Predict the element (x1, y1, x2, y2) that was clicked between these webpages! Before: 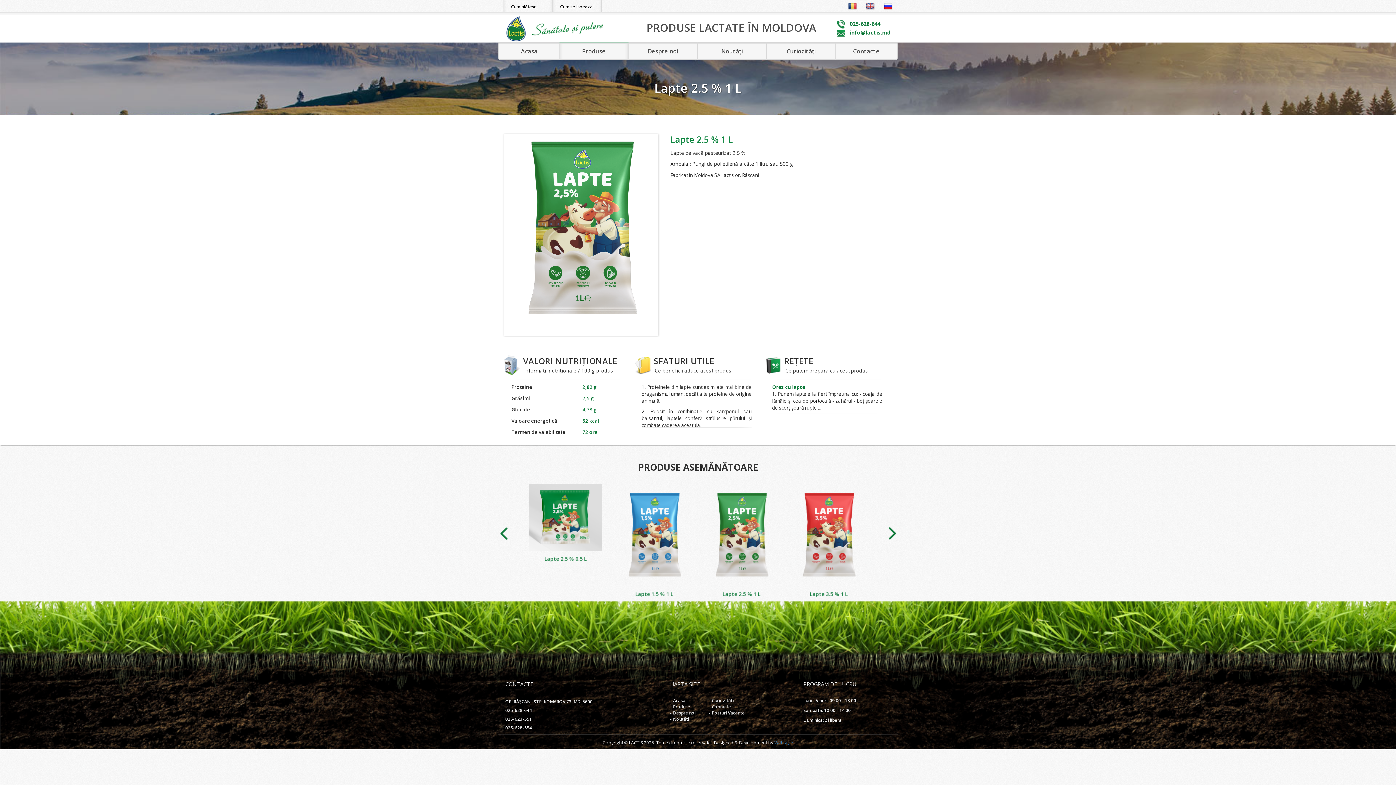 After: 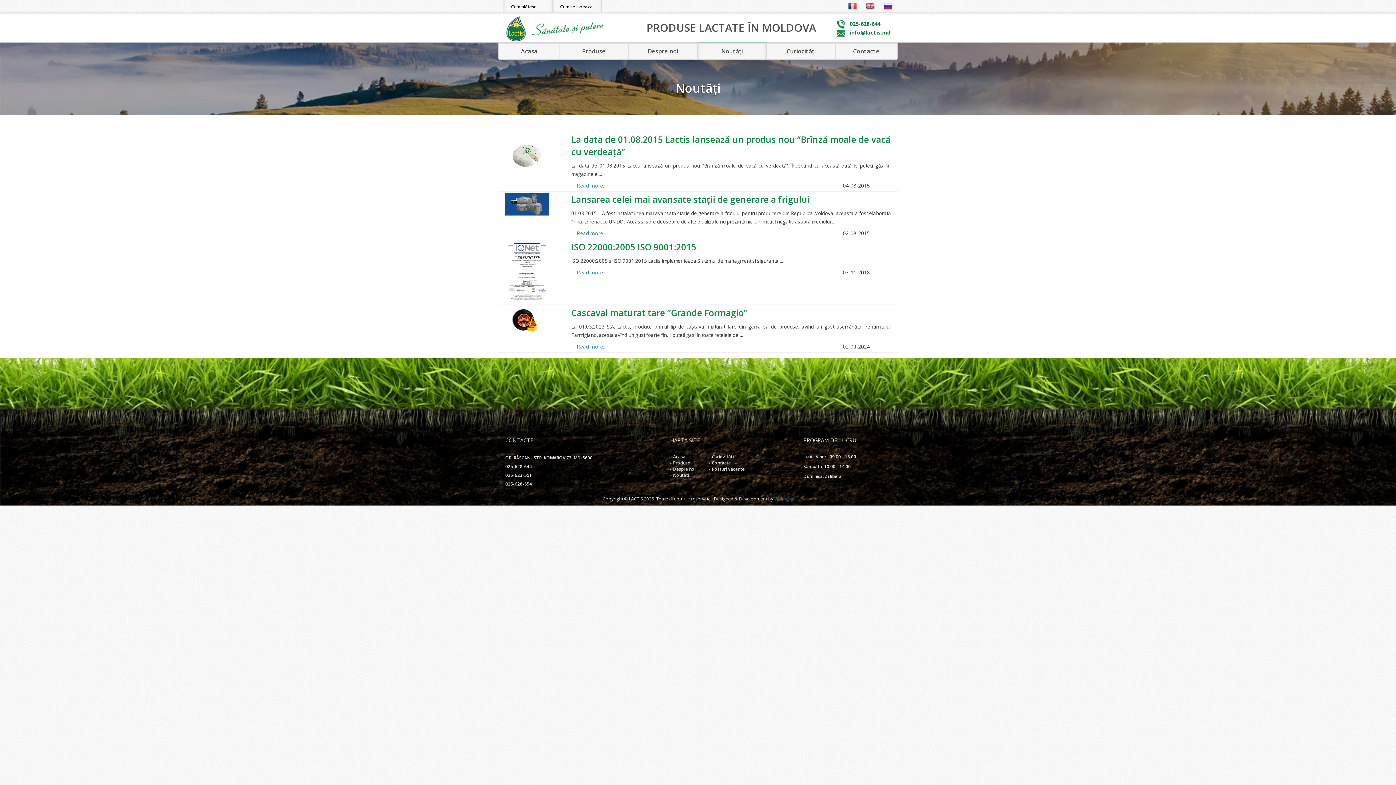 Action: bbox: (697, 43, 766, 60) label: Noutăți